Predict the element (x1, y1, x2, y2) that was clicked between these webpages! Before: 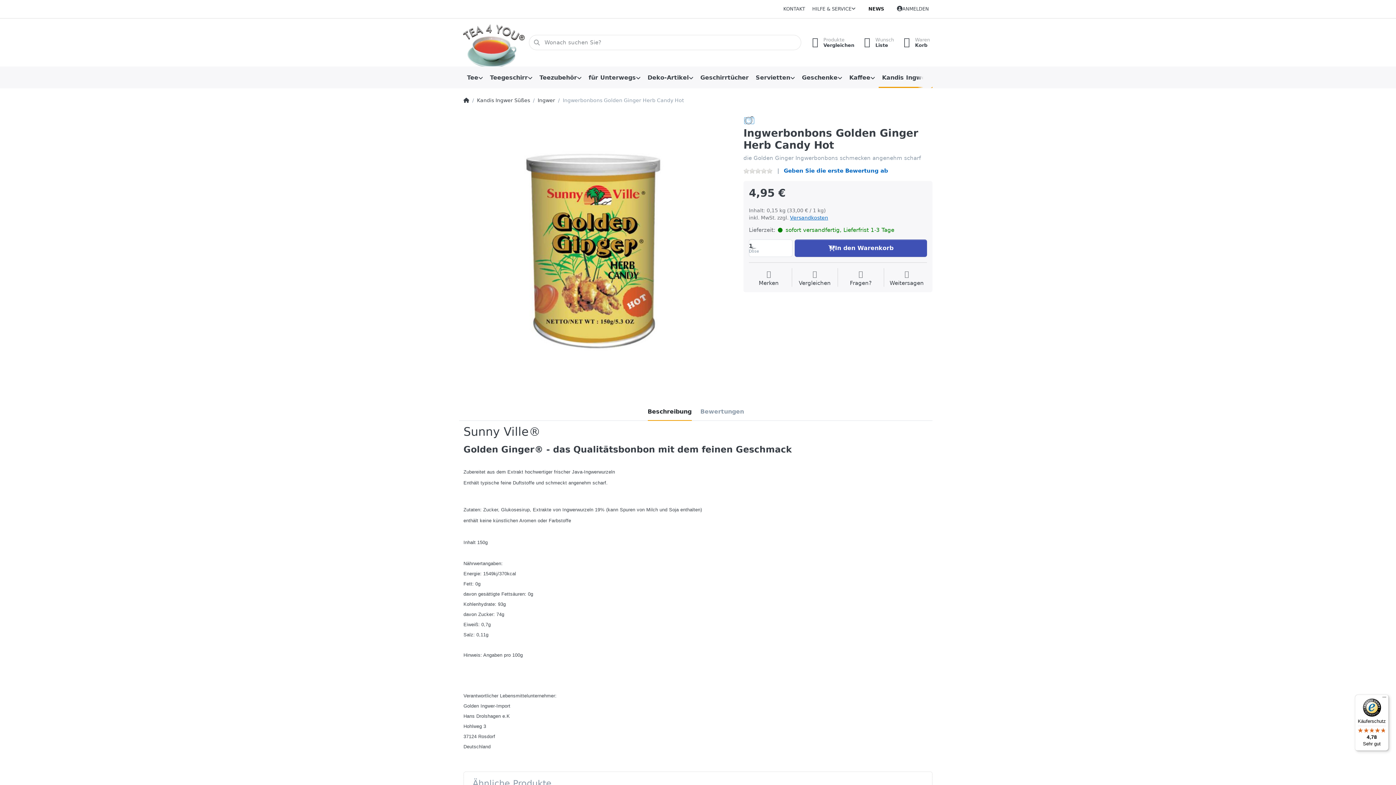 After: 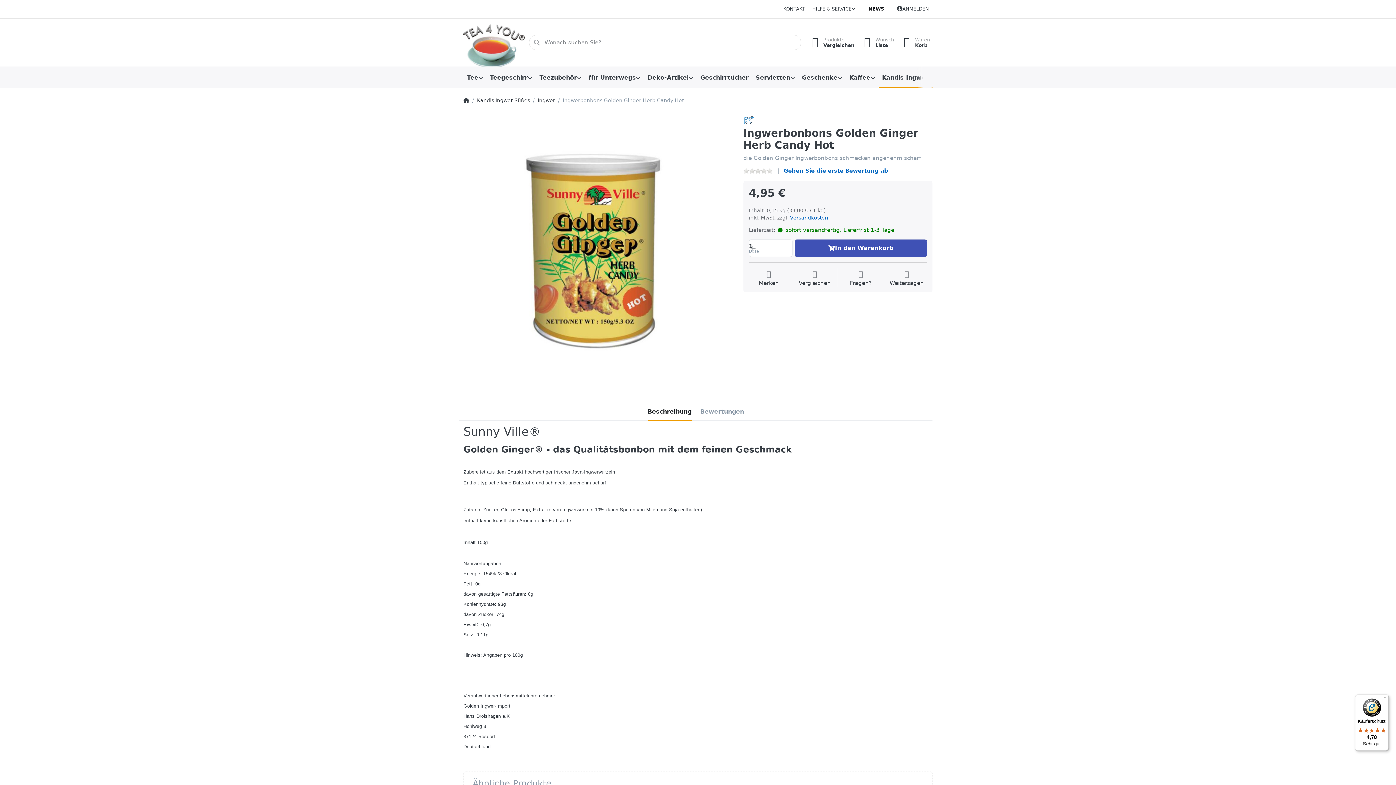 Action: label: Käuferschutz

4,78

Sehr gut bbox: (1355, 694, 1389, 751)